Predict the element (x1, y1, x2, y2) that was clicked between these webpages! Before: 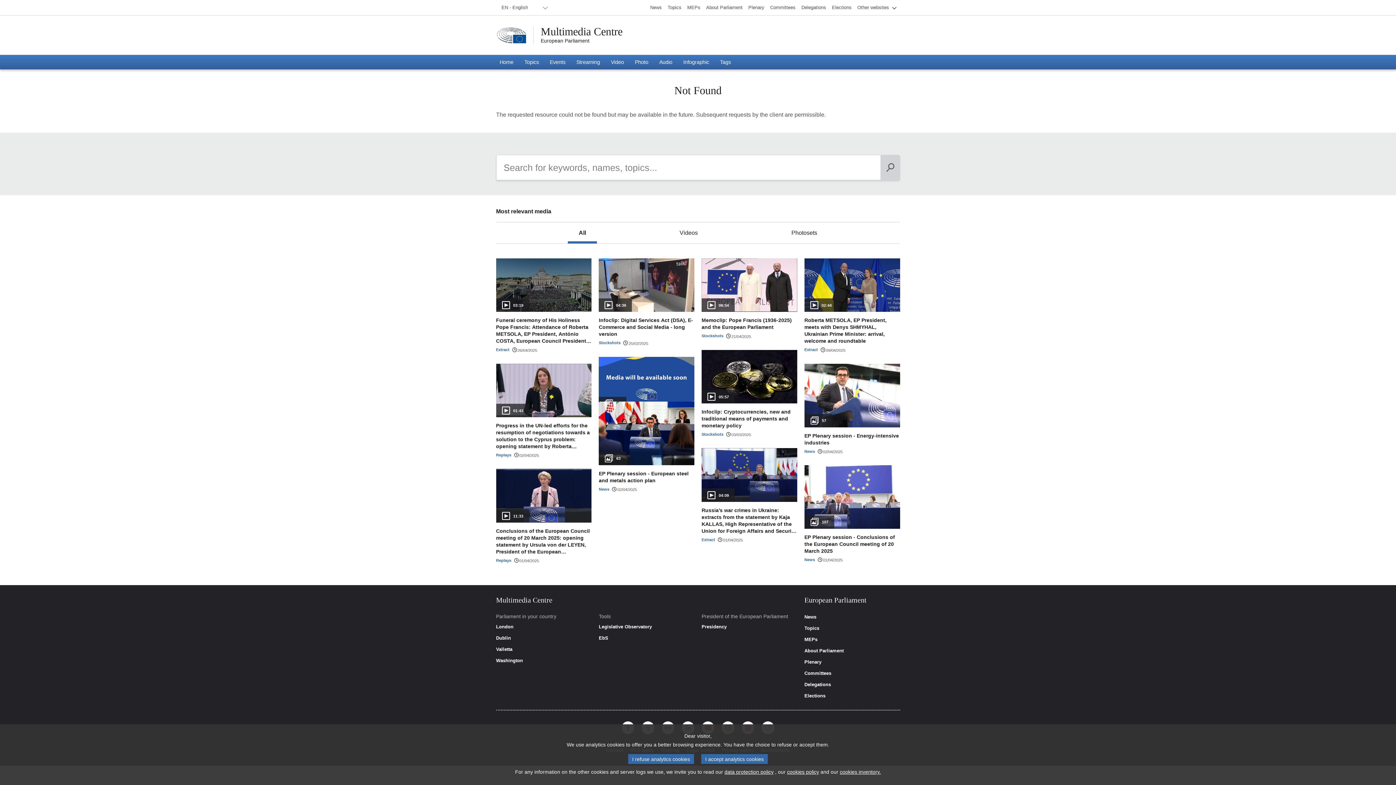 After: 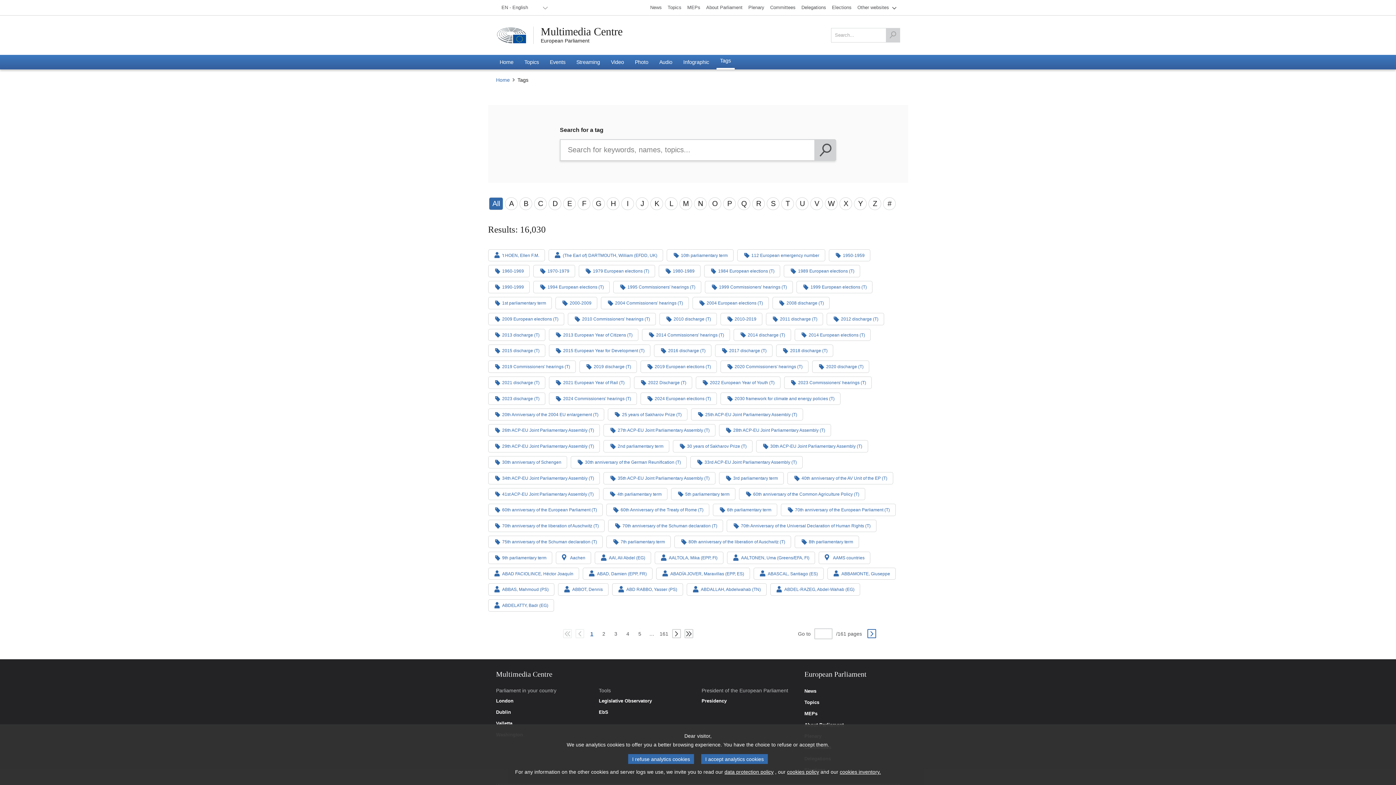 Action: bbox: (716, 54, 734, 69) label: Tags